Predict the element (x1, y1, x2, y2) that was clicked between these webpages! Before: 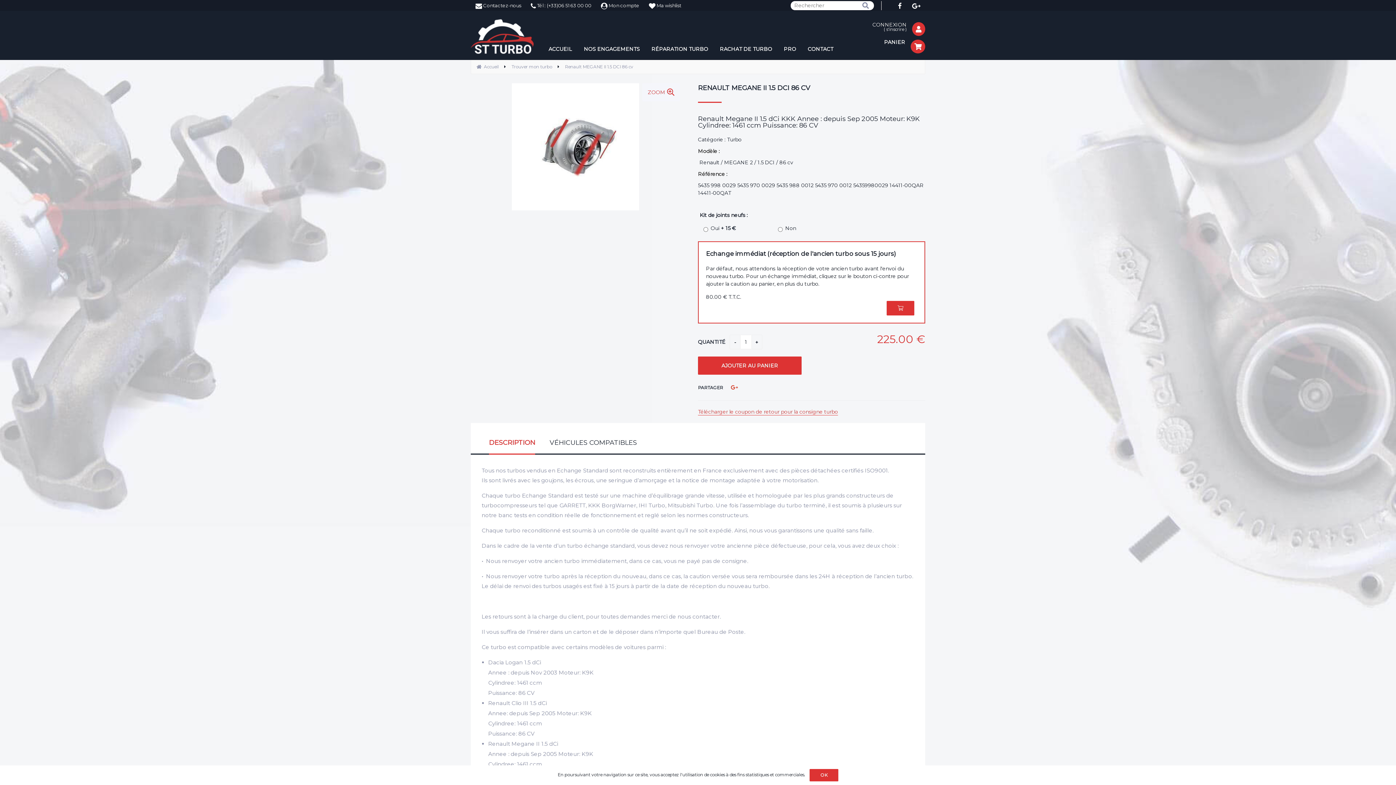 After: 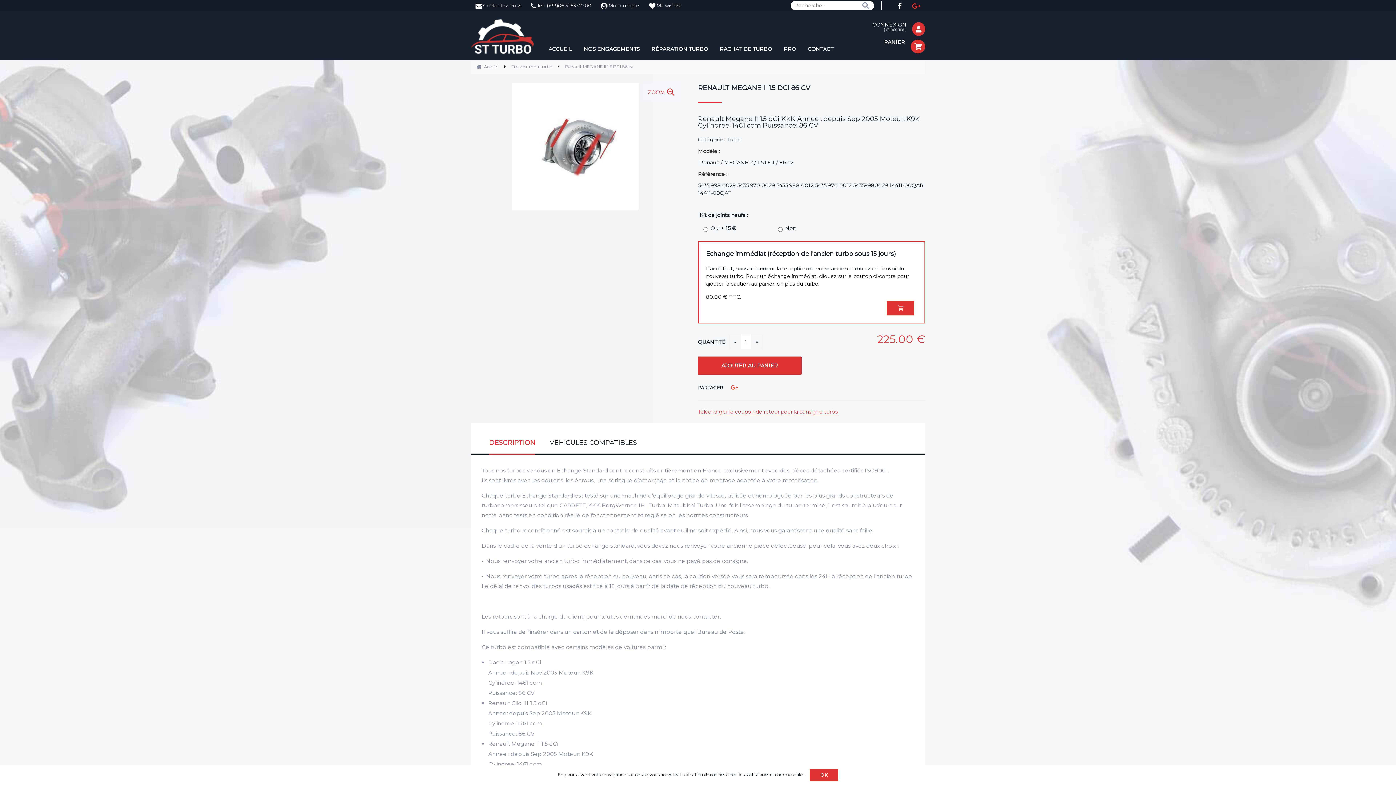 Action: bbox: (912, 2, 920, 8)